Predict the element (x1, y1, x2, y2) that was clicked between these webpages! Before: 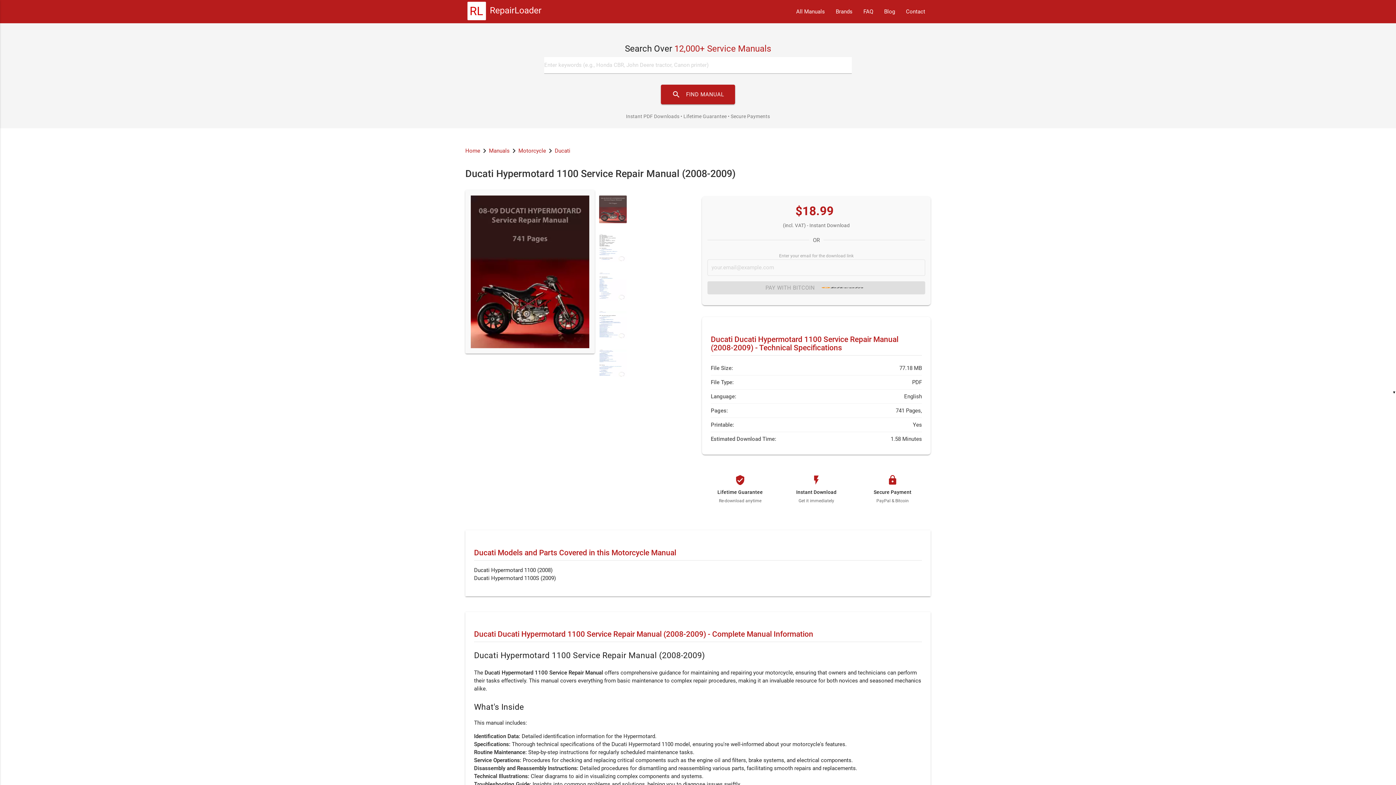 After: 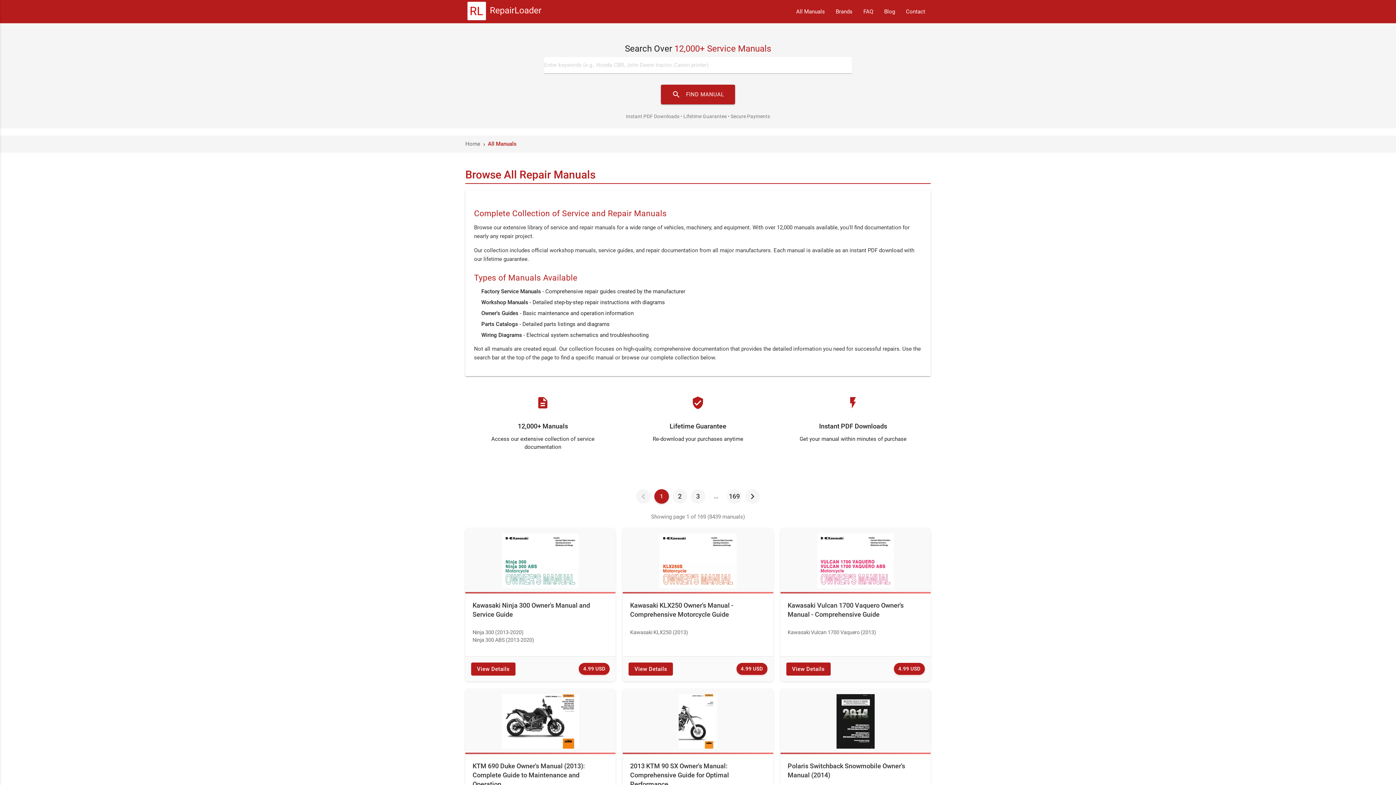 Action: label: All Manuals bbox: (790, 0, 830, 23)